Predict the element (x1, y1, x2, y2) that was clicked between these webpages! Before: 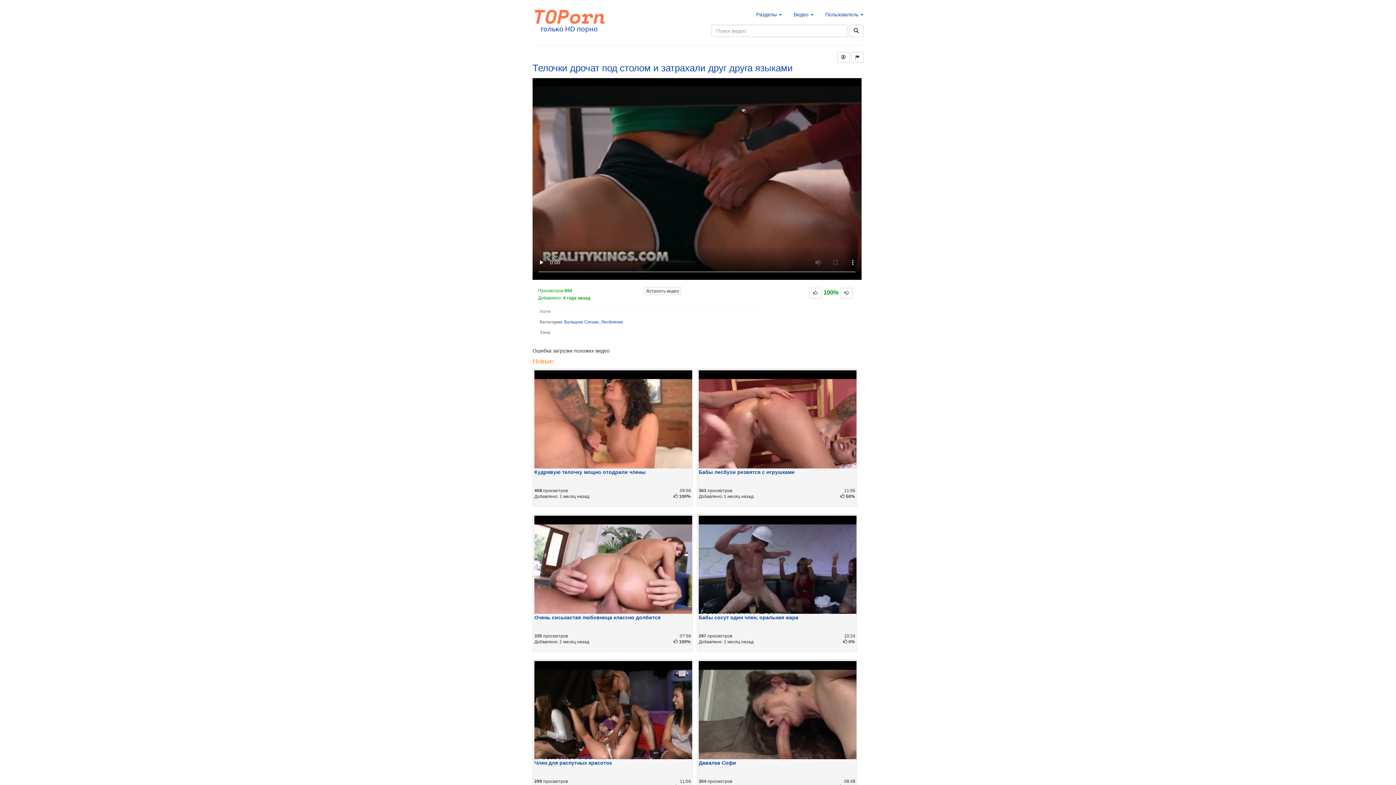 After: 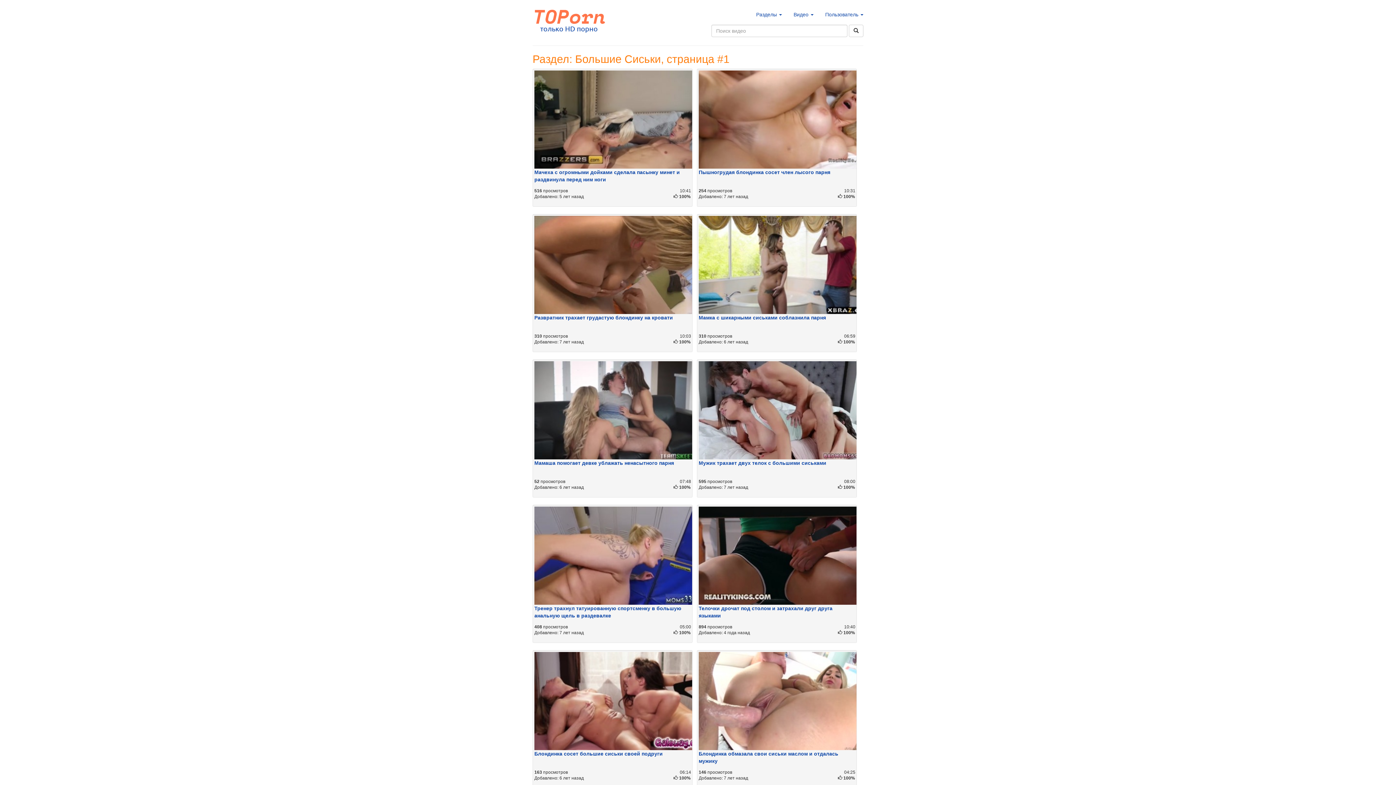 Action: bbox: (564, 319, 598, 324) label: Большие Сиськи